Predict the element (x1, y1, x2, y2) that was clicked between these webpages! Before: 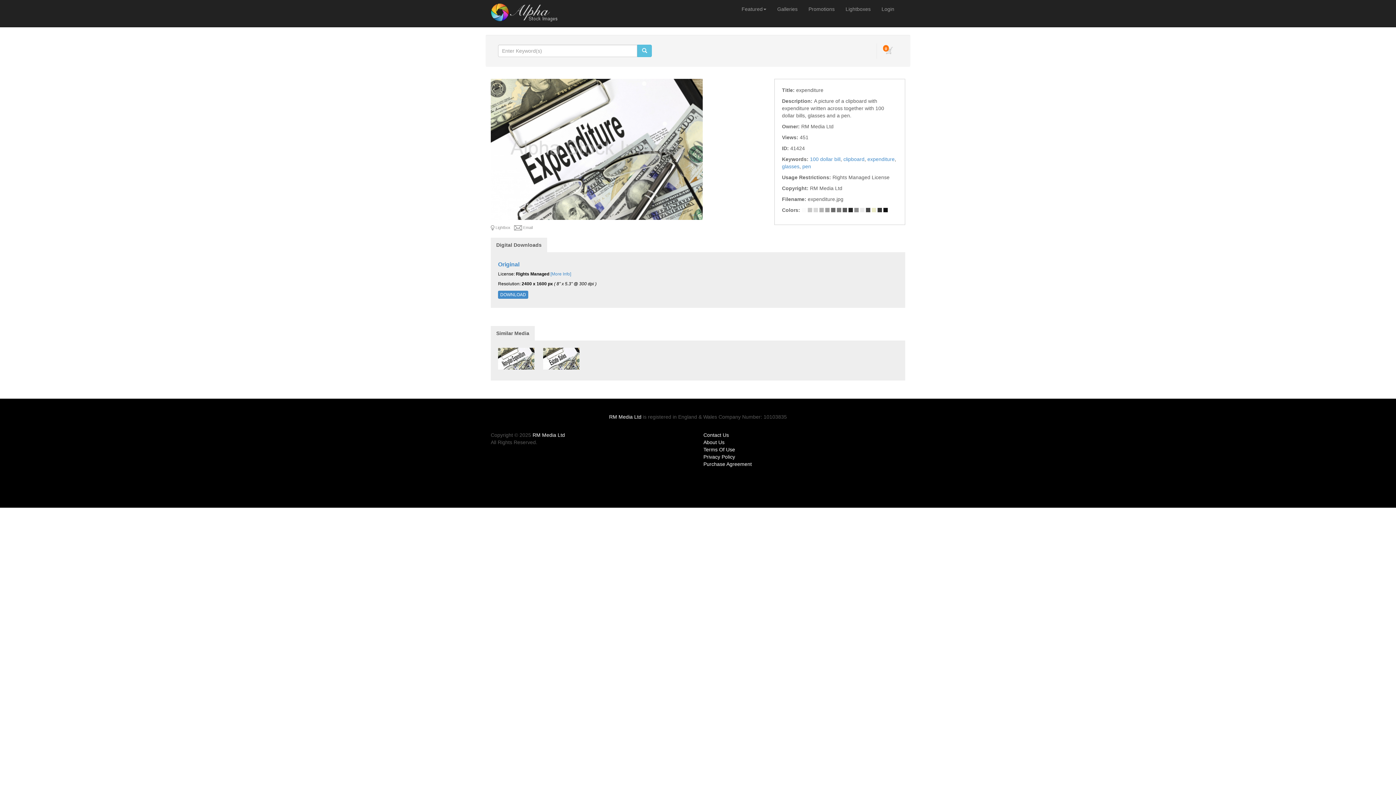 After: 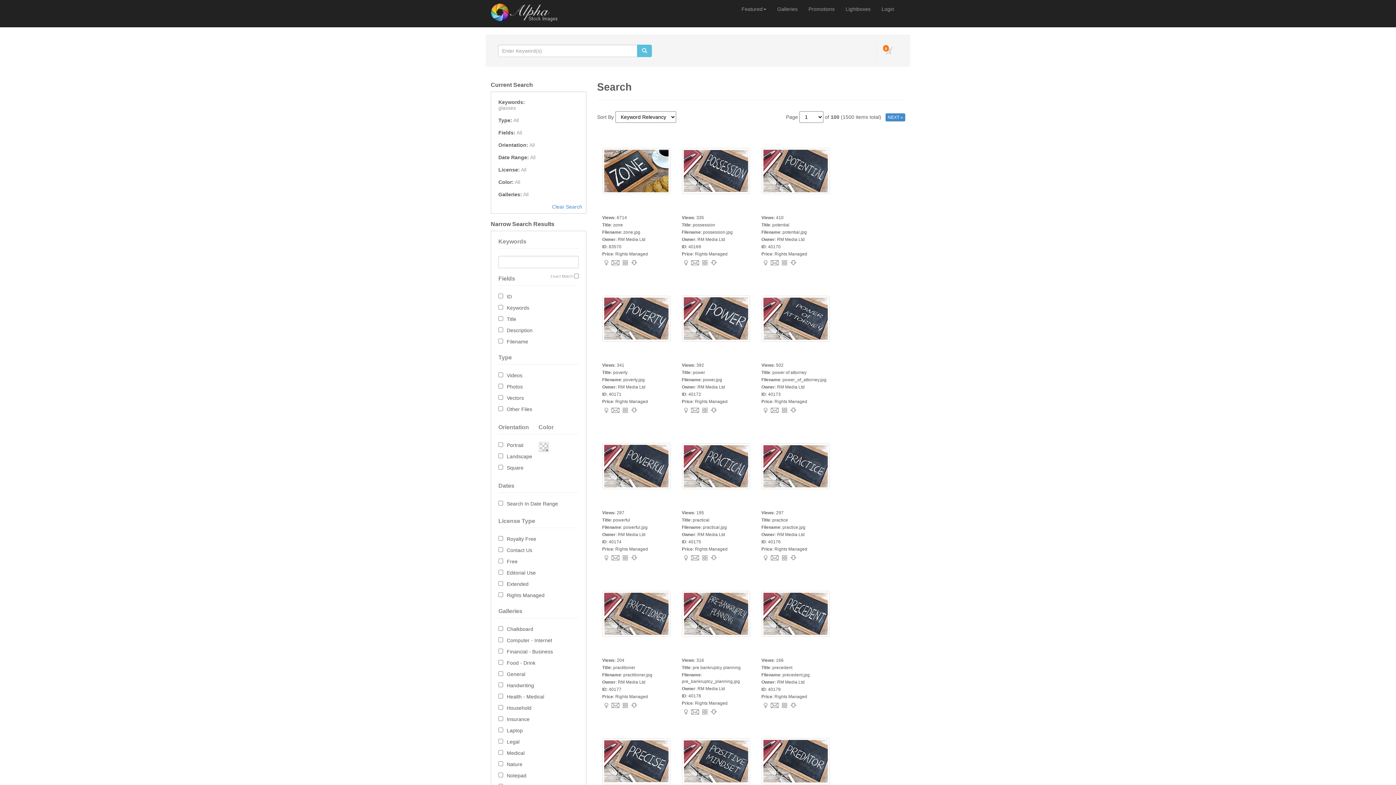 Action: bbox: (782, 163, 799, 169) label: glasses